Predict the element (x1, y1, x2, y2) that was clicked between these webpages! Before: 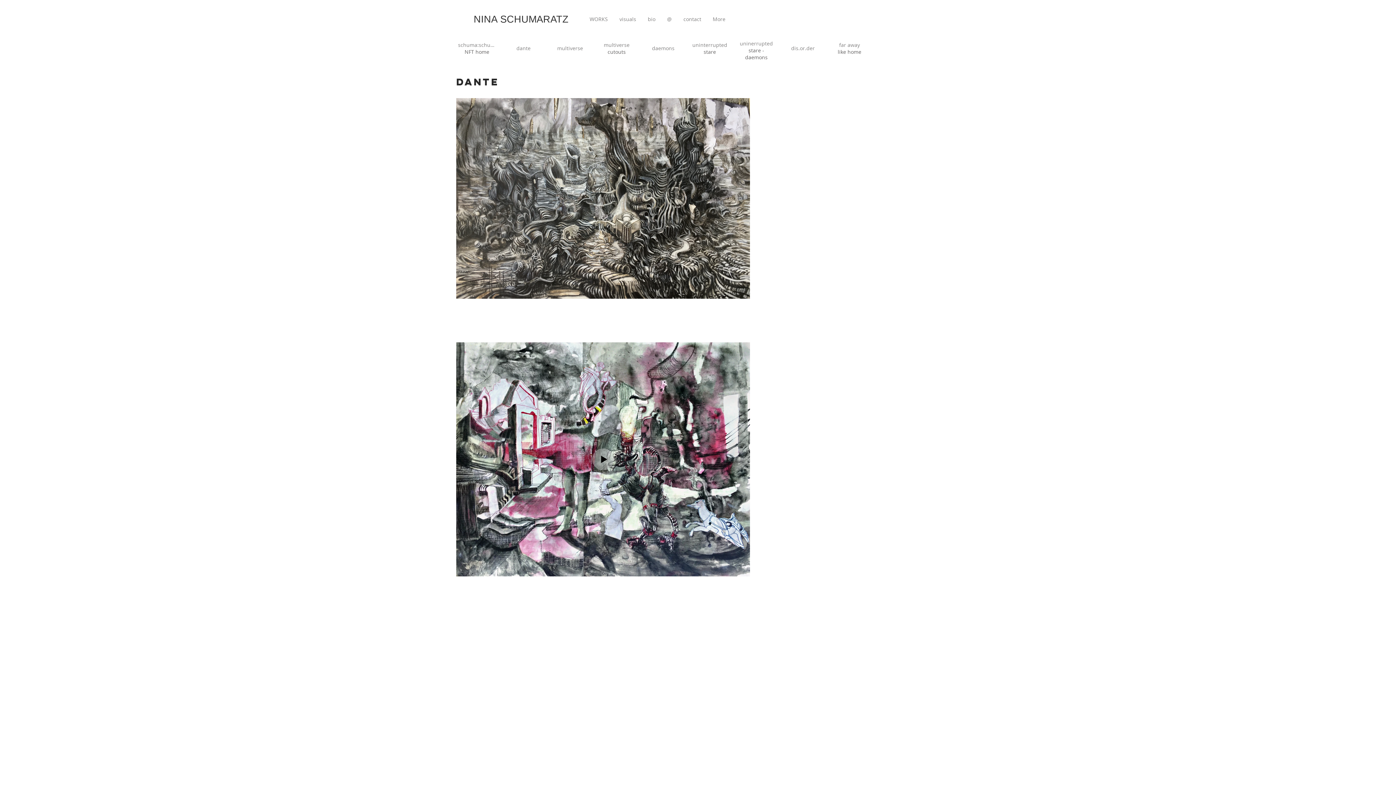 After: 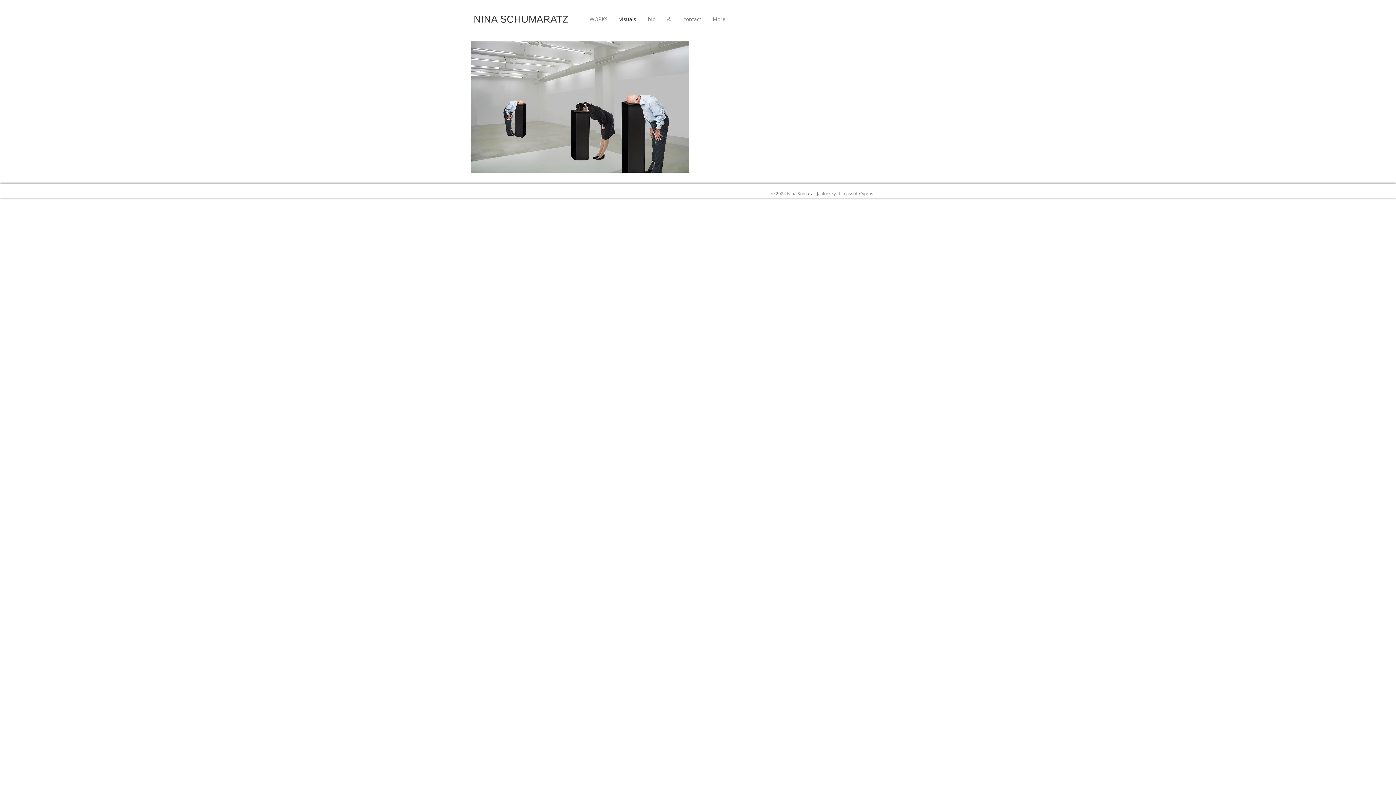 Action: bbox: (613, 10, 642, 28) label: visuals